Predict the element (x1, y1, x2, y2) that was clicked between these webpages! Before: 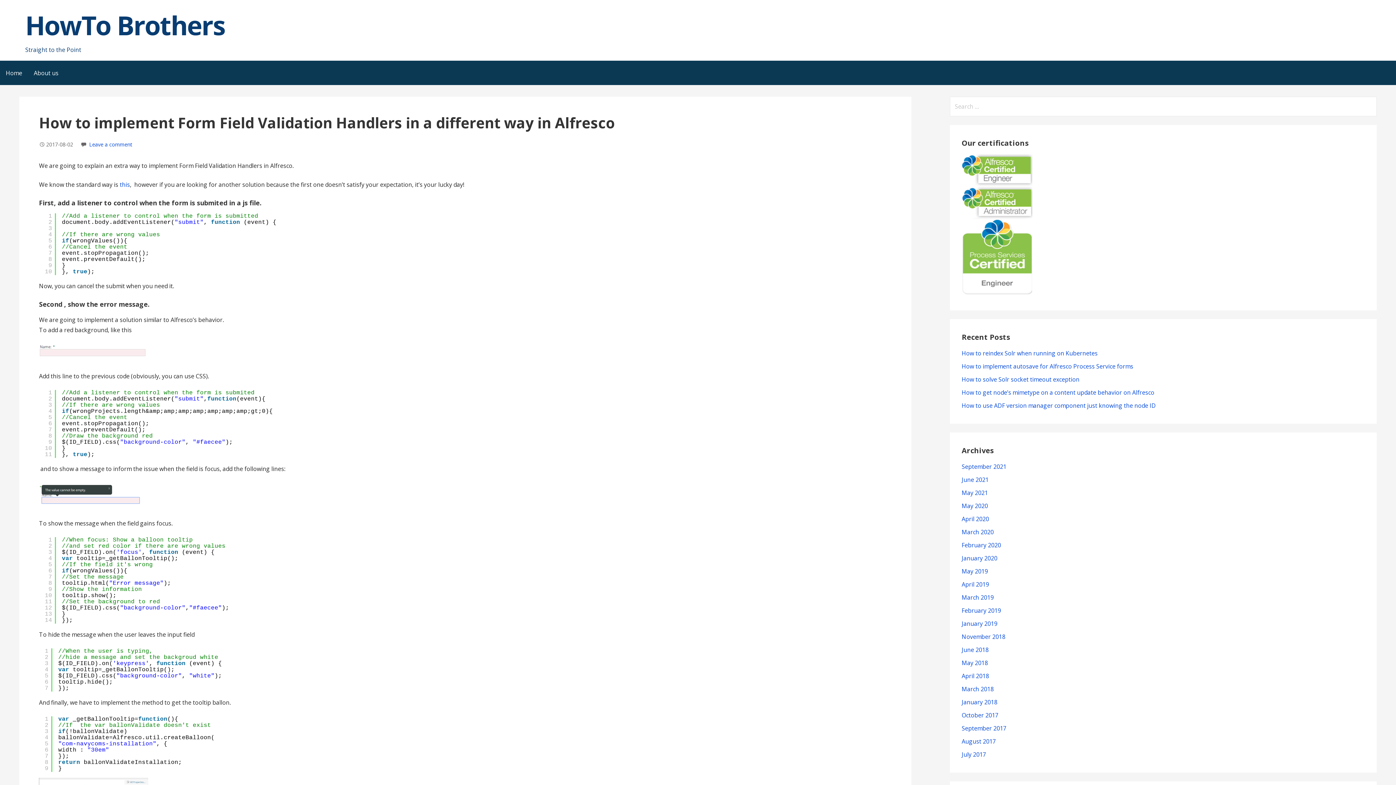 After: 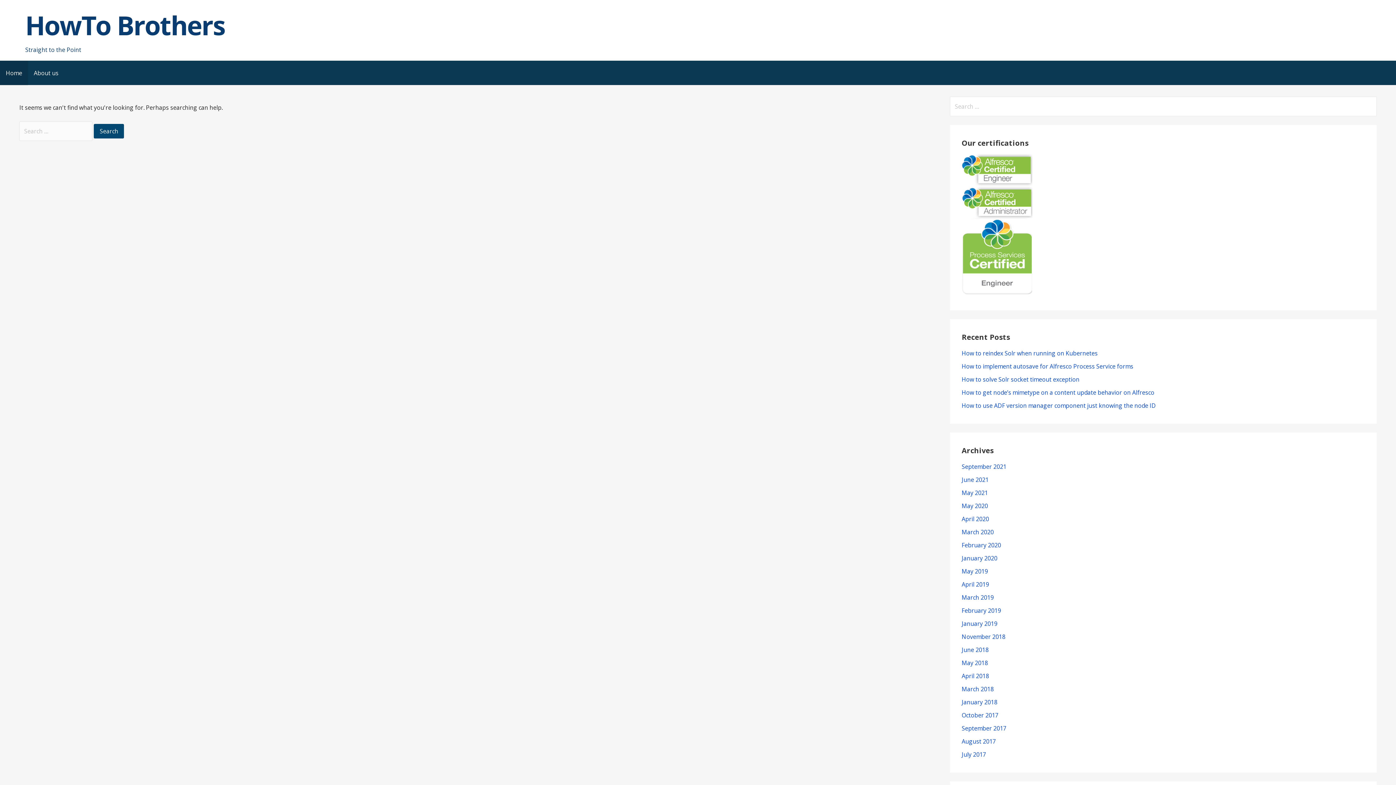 Action: bbox: (28, 60, 64, 85) label: About us